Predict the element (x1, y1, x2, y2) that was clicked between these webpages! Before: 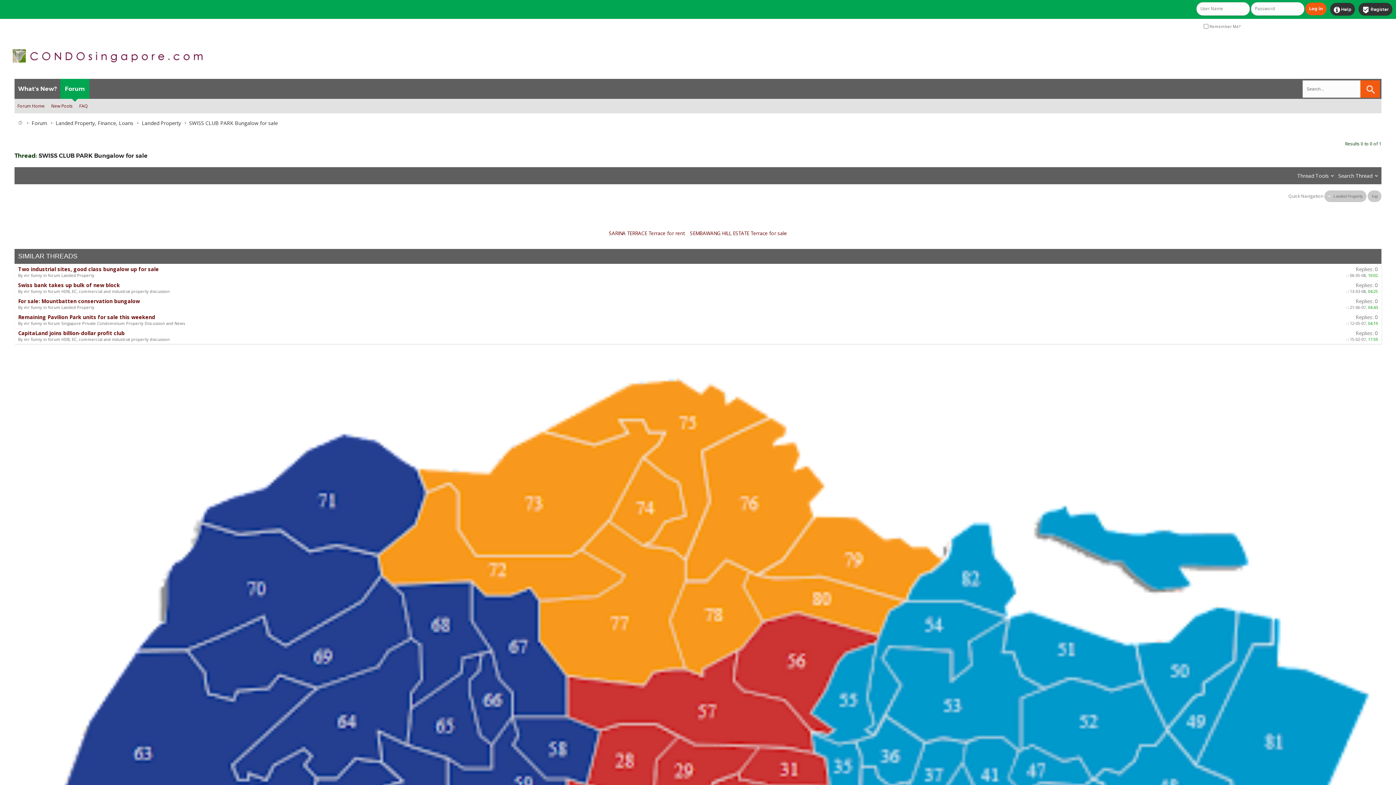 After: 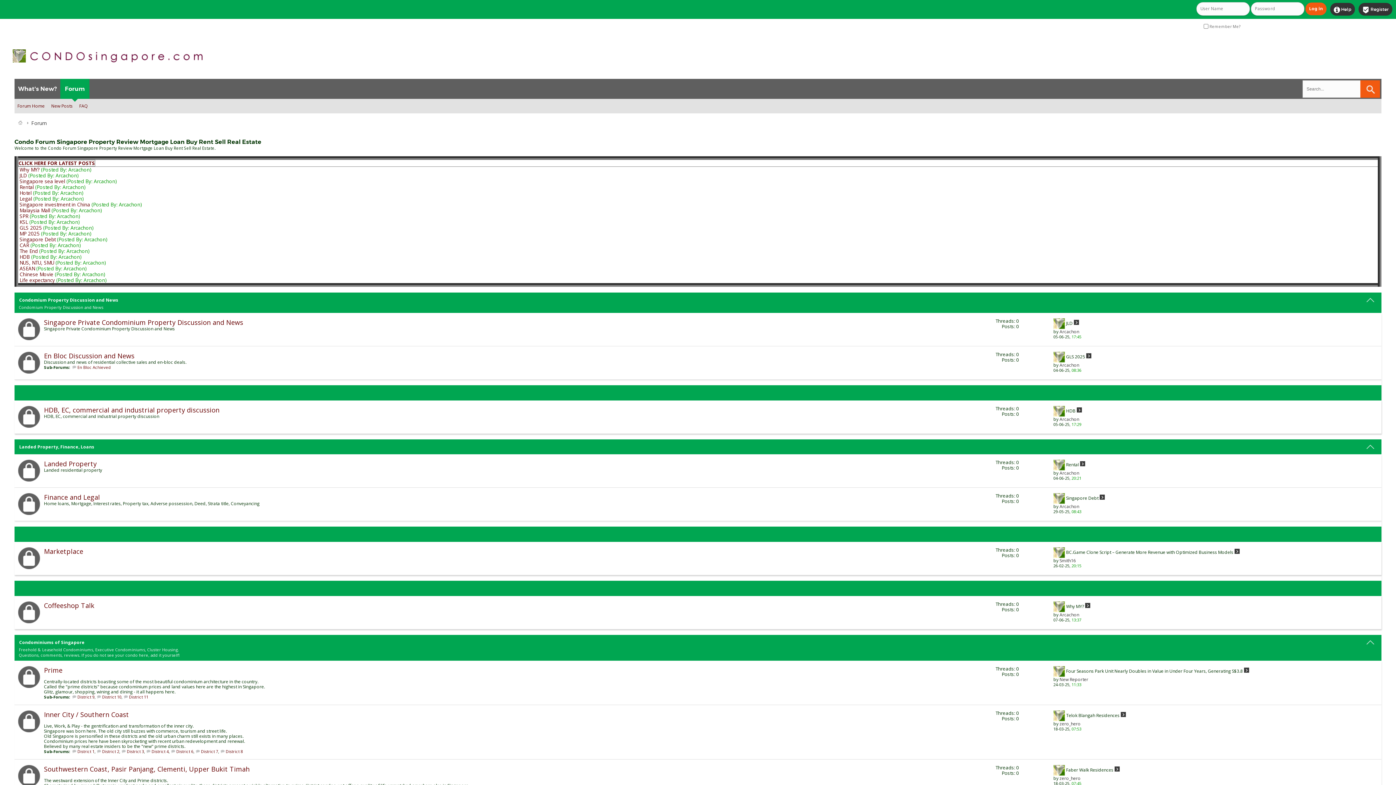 Action: label: Forum bbox: (60, 78, 89, 98)